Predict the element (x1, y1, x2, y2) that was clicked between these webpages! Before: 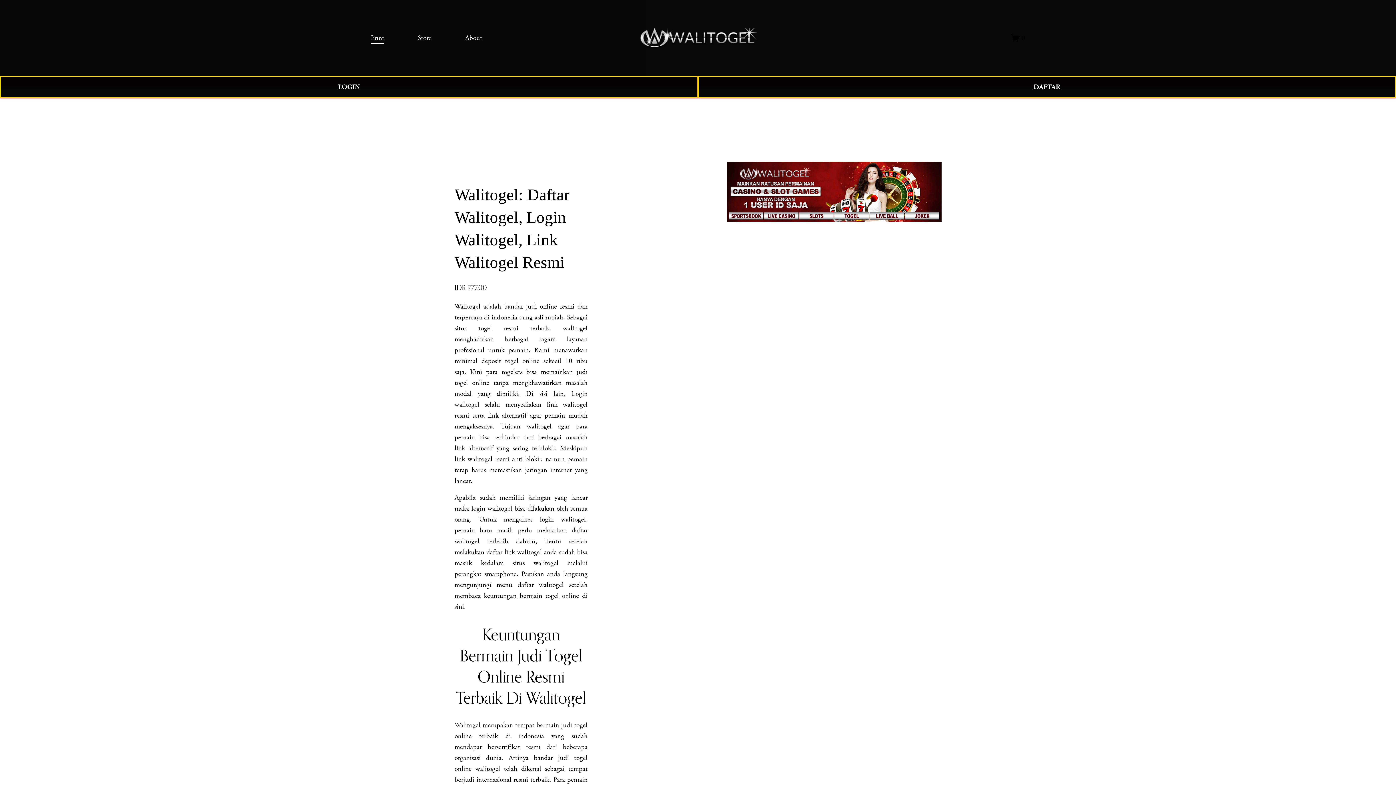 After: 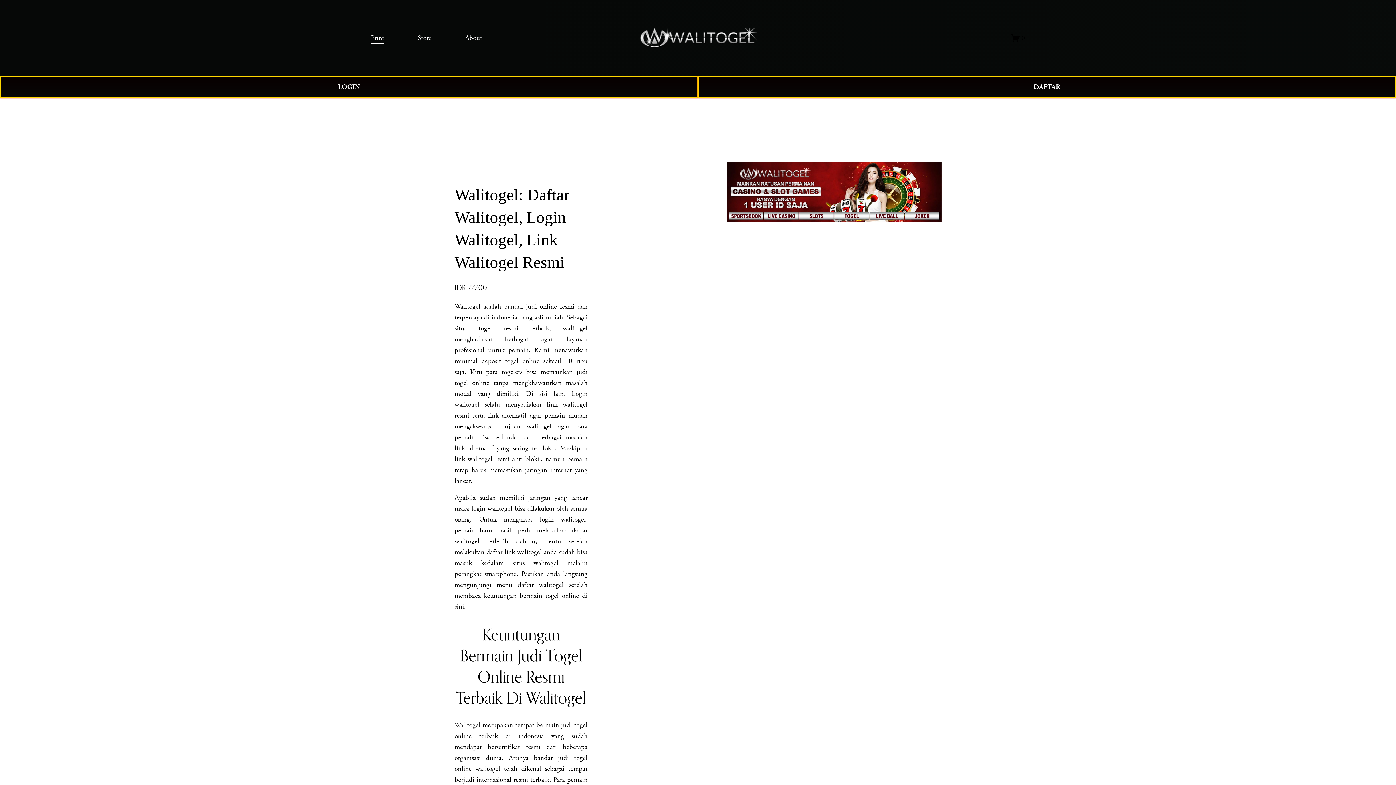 Action: bbox: (454, 721, 480, 730) label: Walitogel